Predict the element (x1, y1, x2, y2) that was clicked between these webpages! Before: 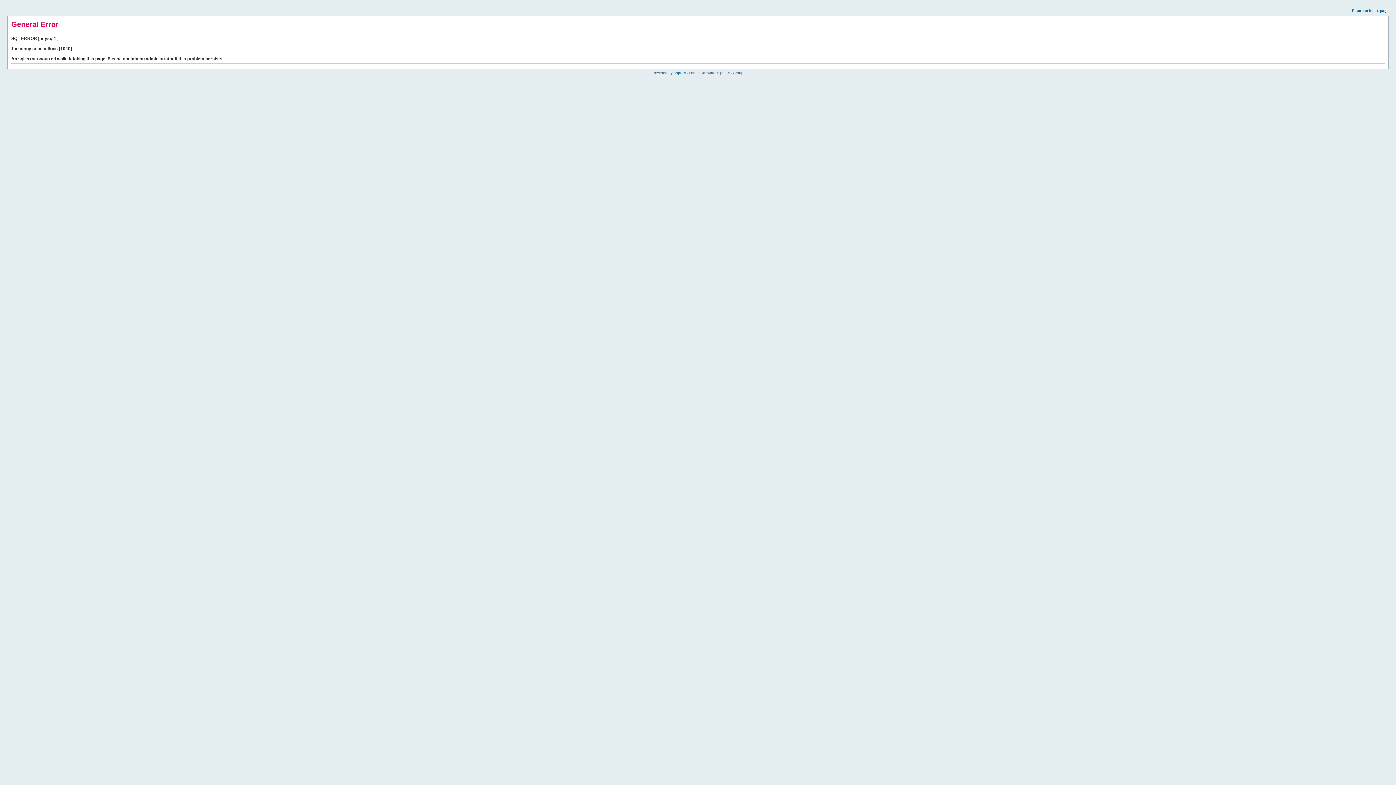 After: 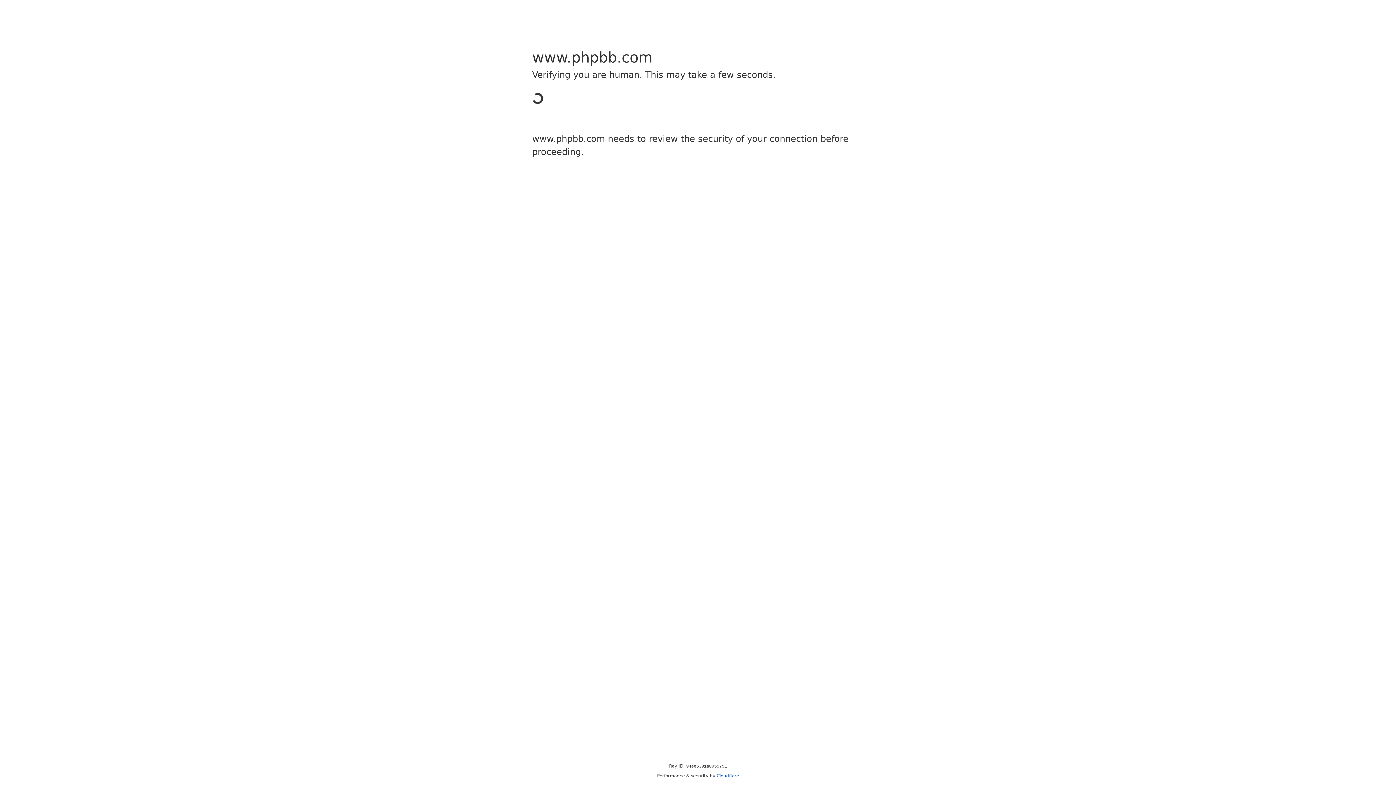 Action: bbox: (673, 70, 685, 74) label: phpBB